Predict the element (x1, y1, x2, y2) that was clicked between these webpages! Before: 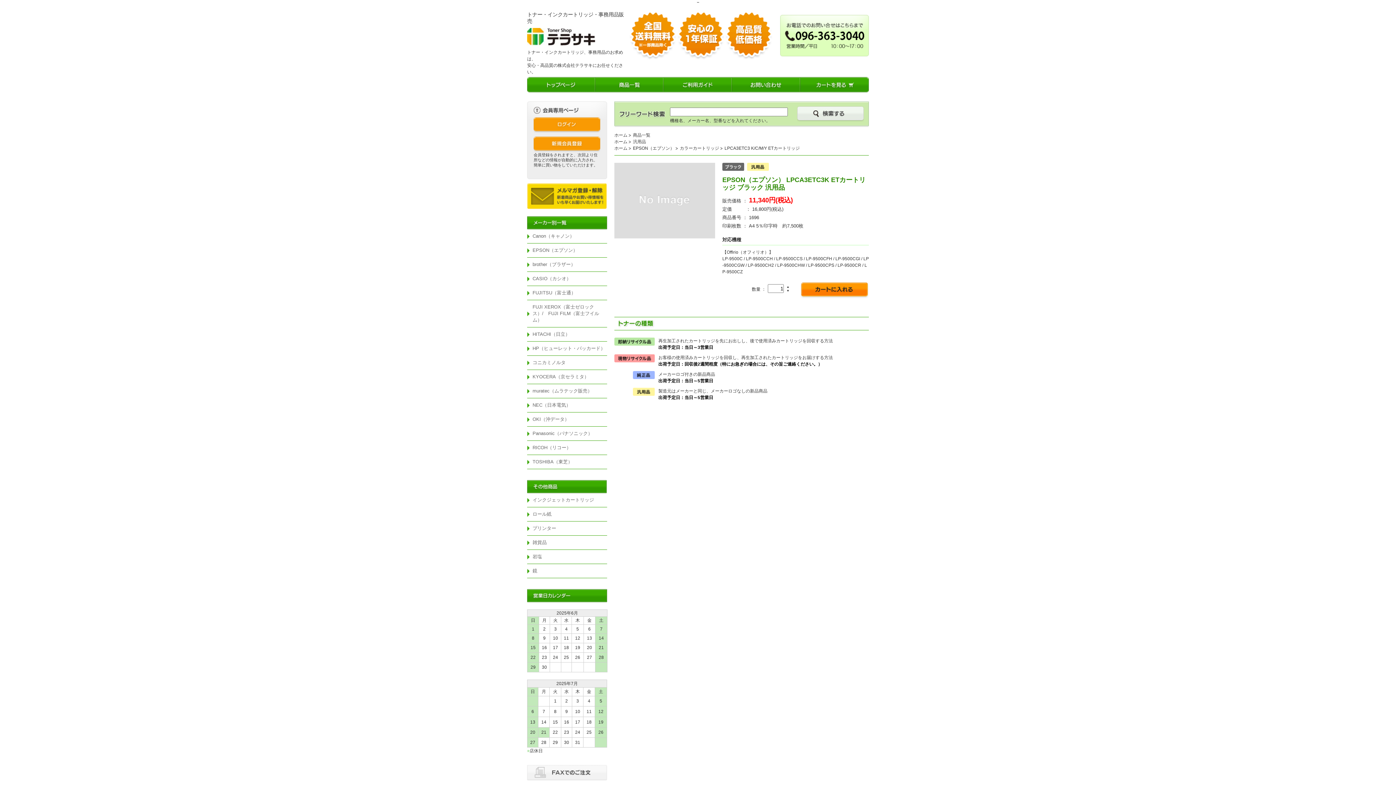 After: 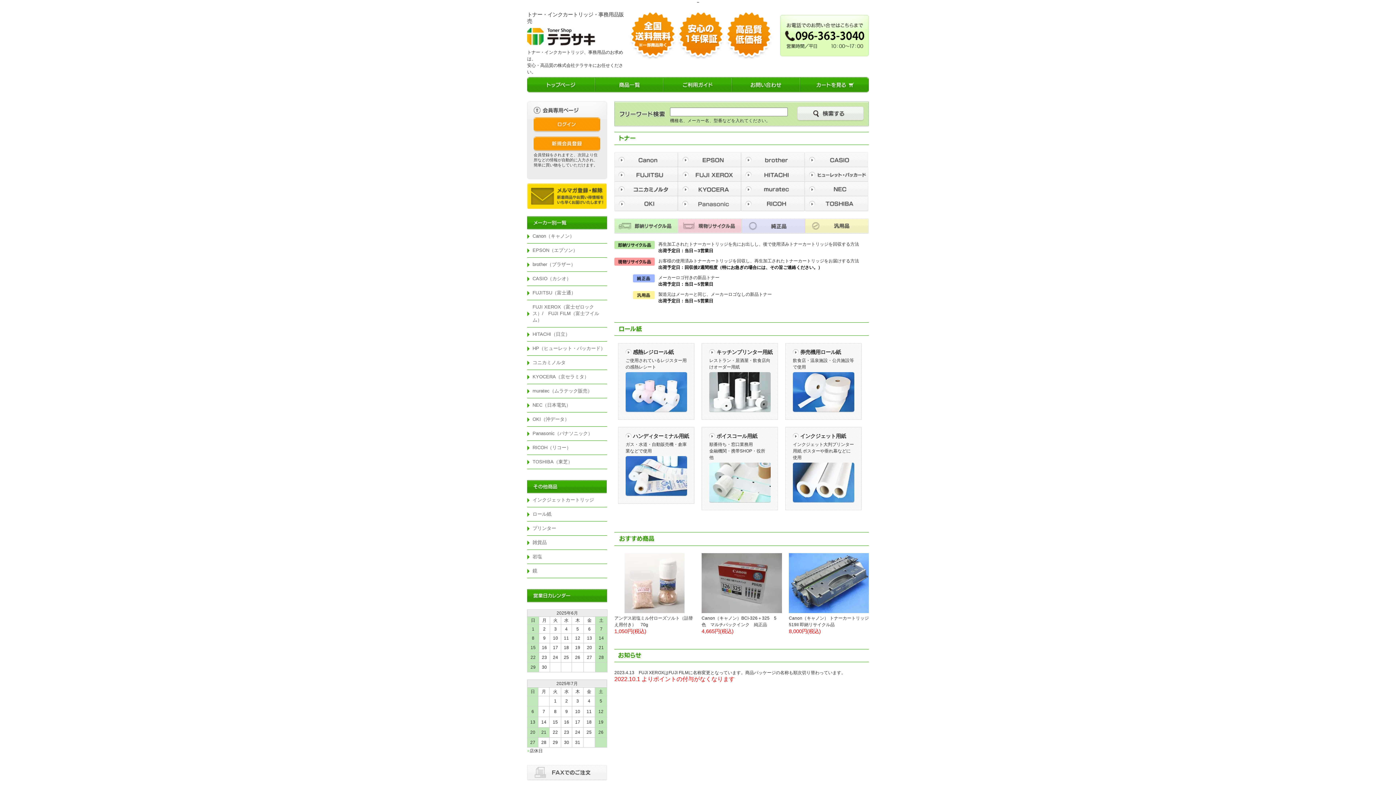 Action: label: ホーム bbox: (614, 132, 627, 137)